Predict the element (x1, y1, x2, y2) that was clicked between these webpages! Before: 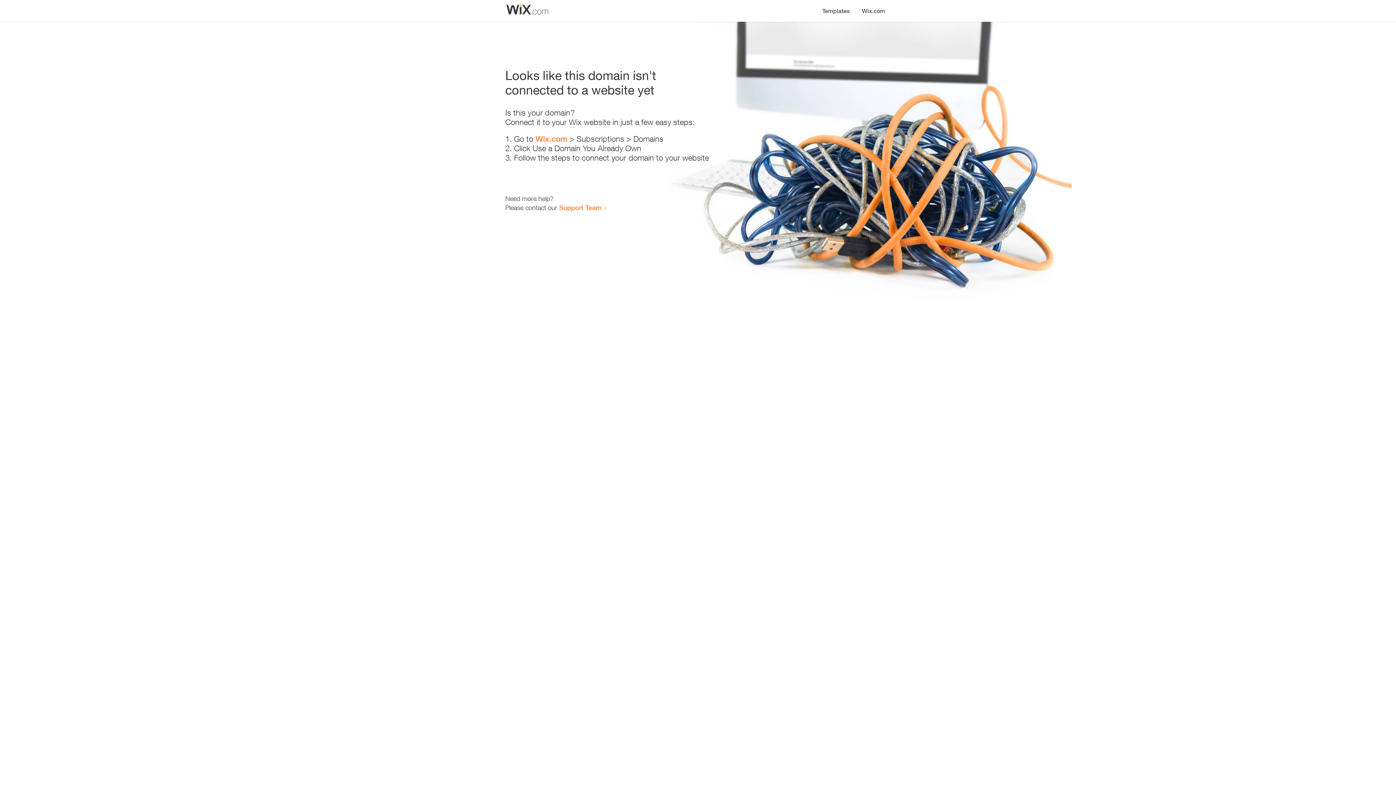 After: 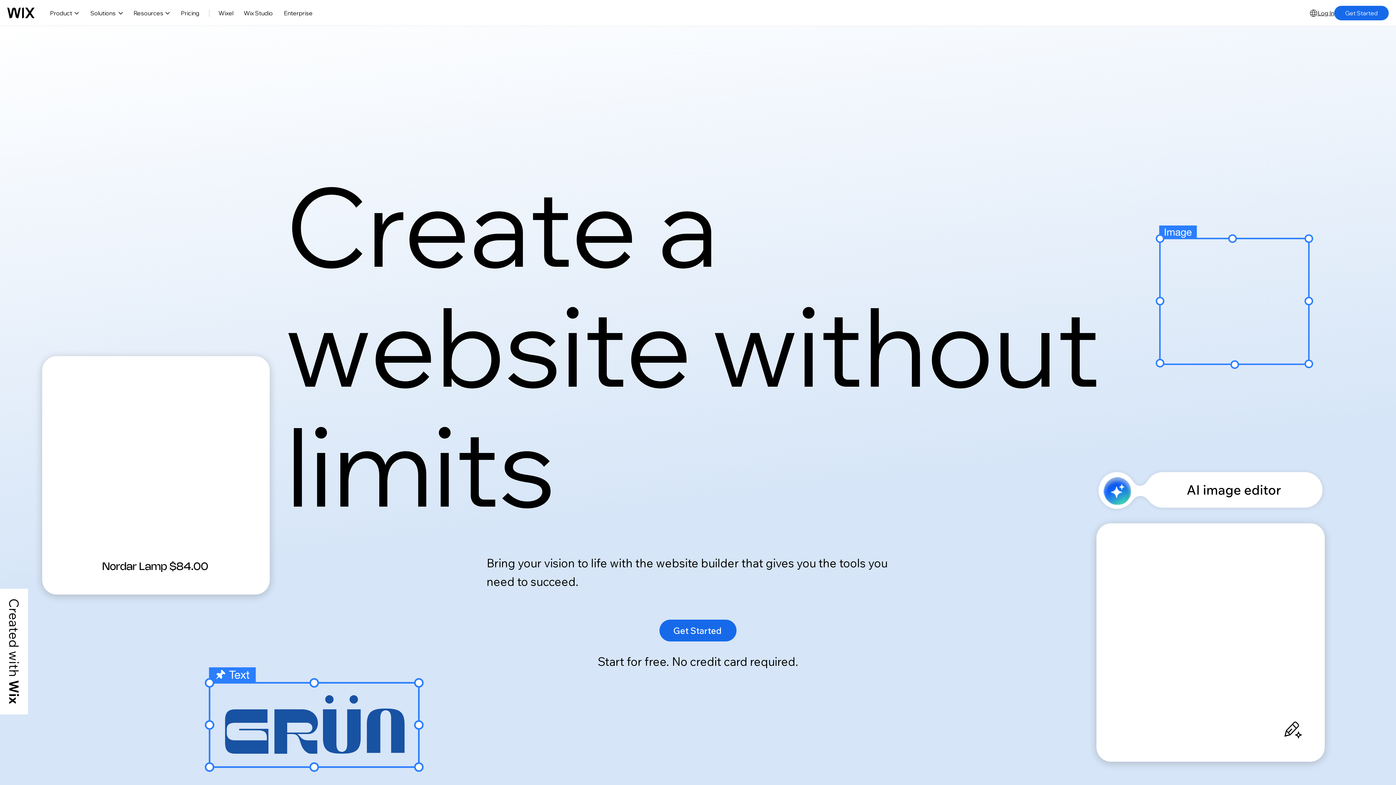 Action: bbox: (535, 134, 567, 143) label: Wix.com